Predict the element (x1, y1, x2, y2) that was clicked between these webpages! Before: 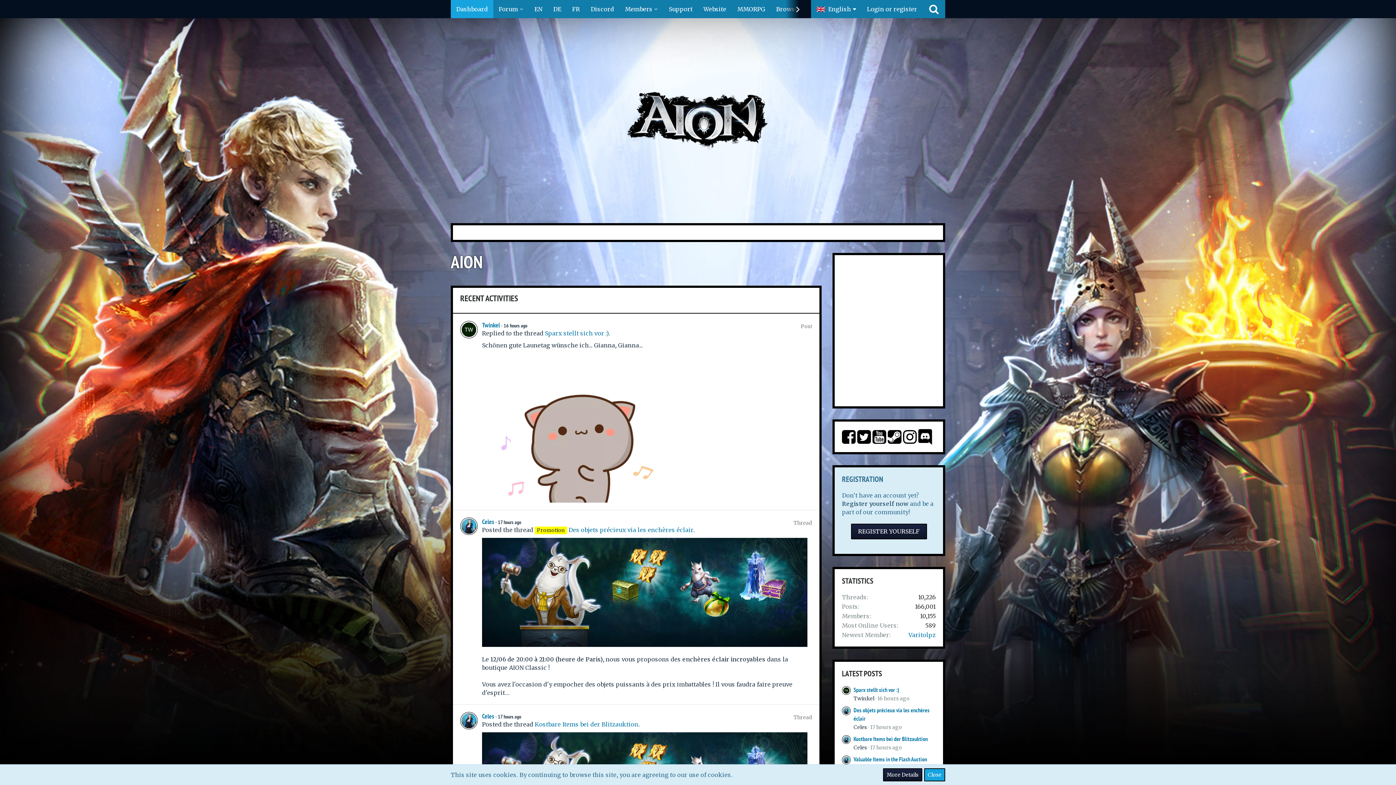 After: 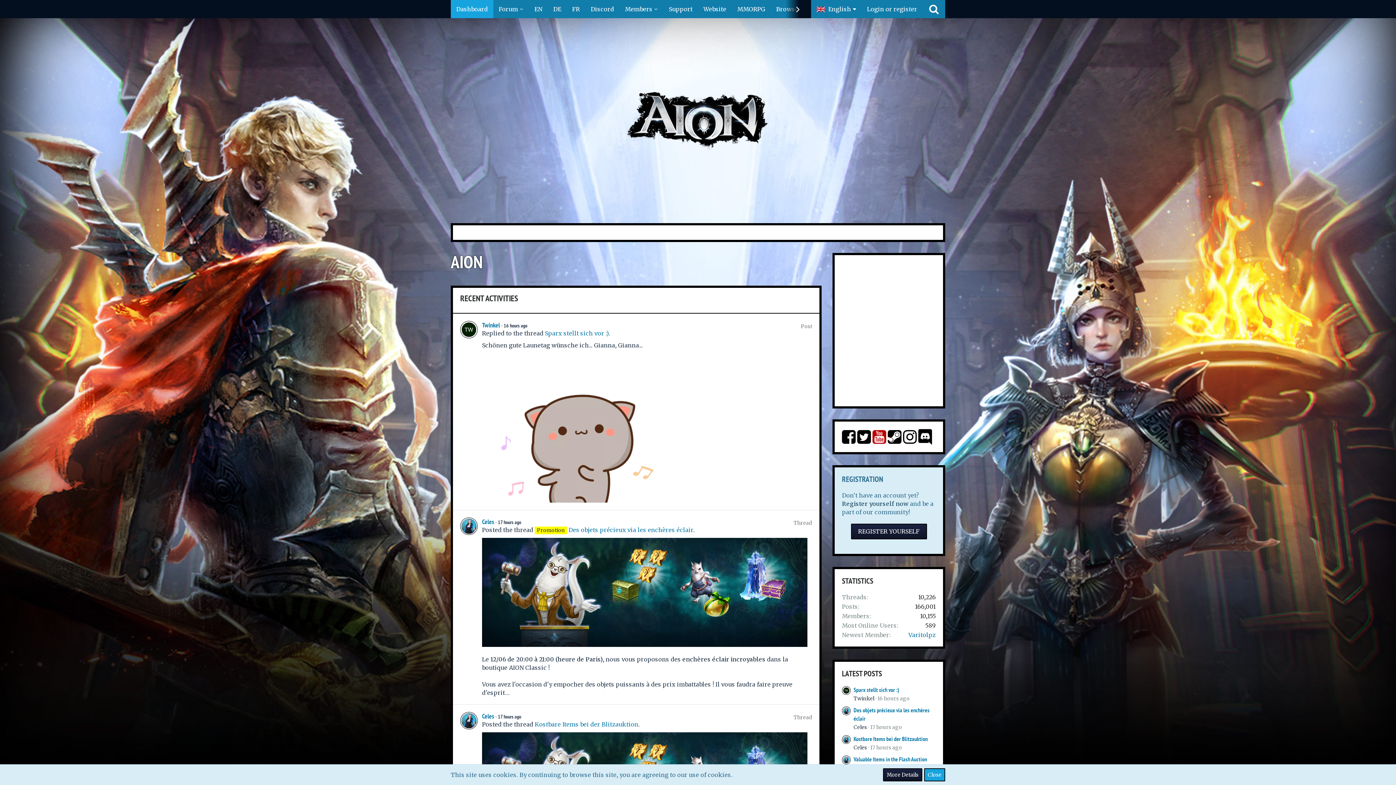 Action: bbox: (872, 437, 886, 444)